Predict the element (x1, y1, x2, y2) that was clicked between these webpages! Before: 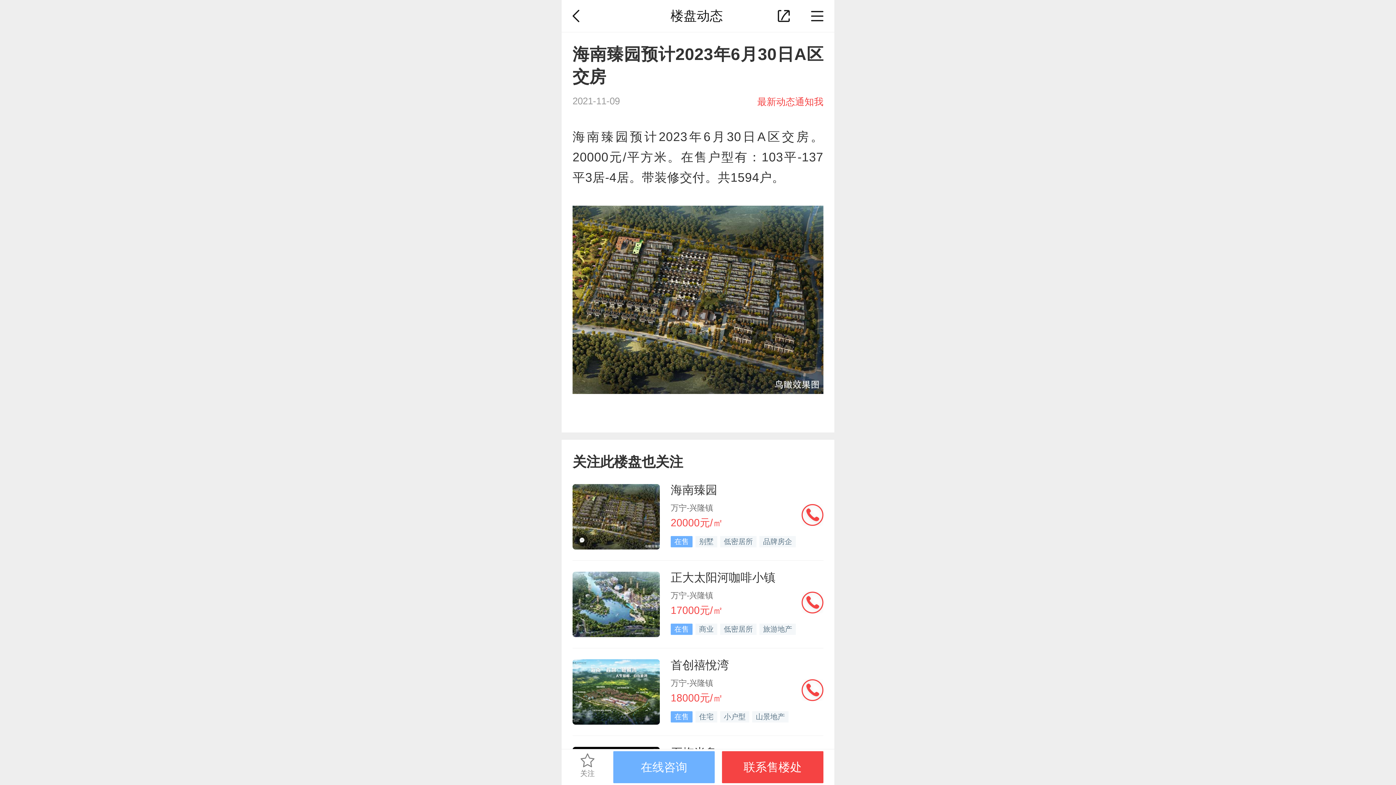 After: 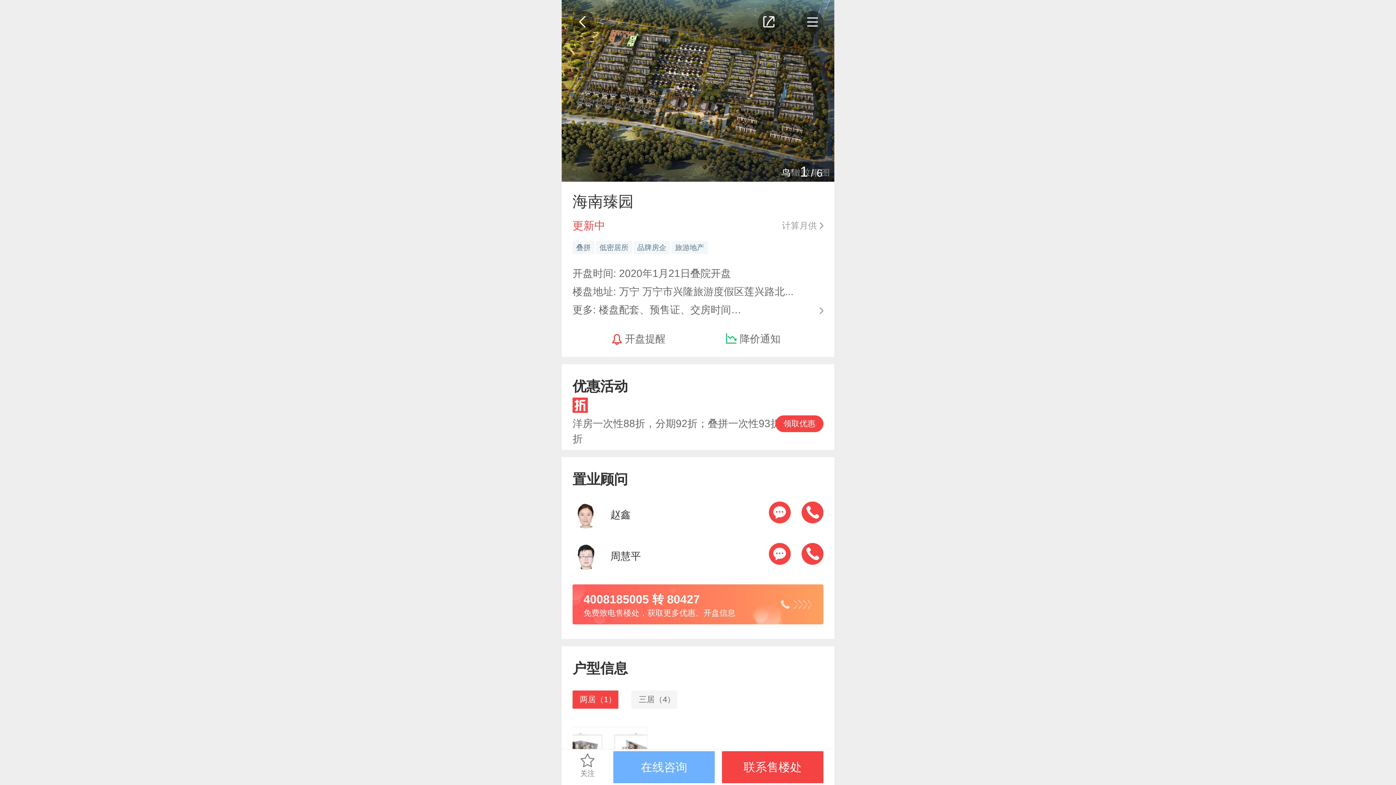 Action: bbox: (670, 483, 717, 496) label: 海南臻园